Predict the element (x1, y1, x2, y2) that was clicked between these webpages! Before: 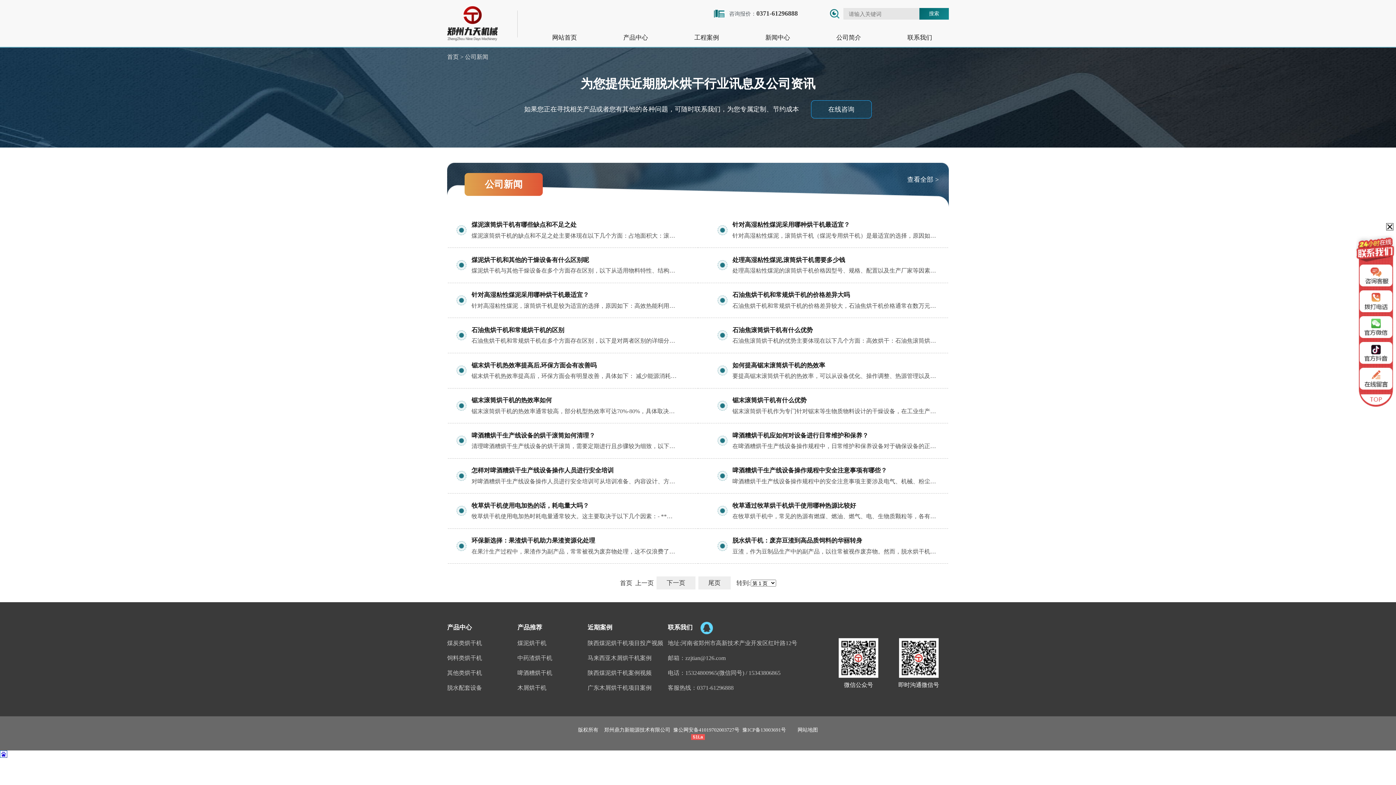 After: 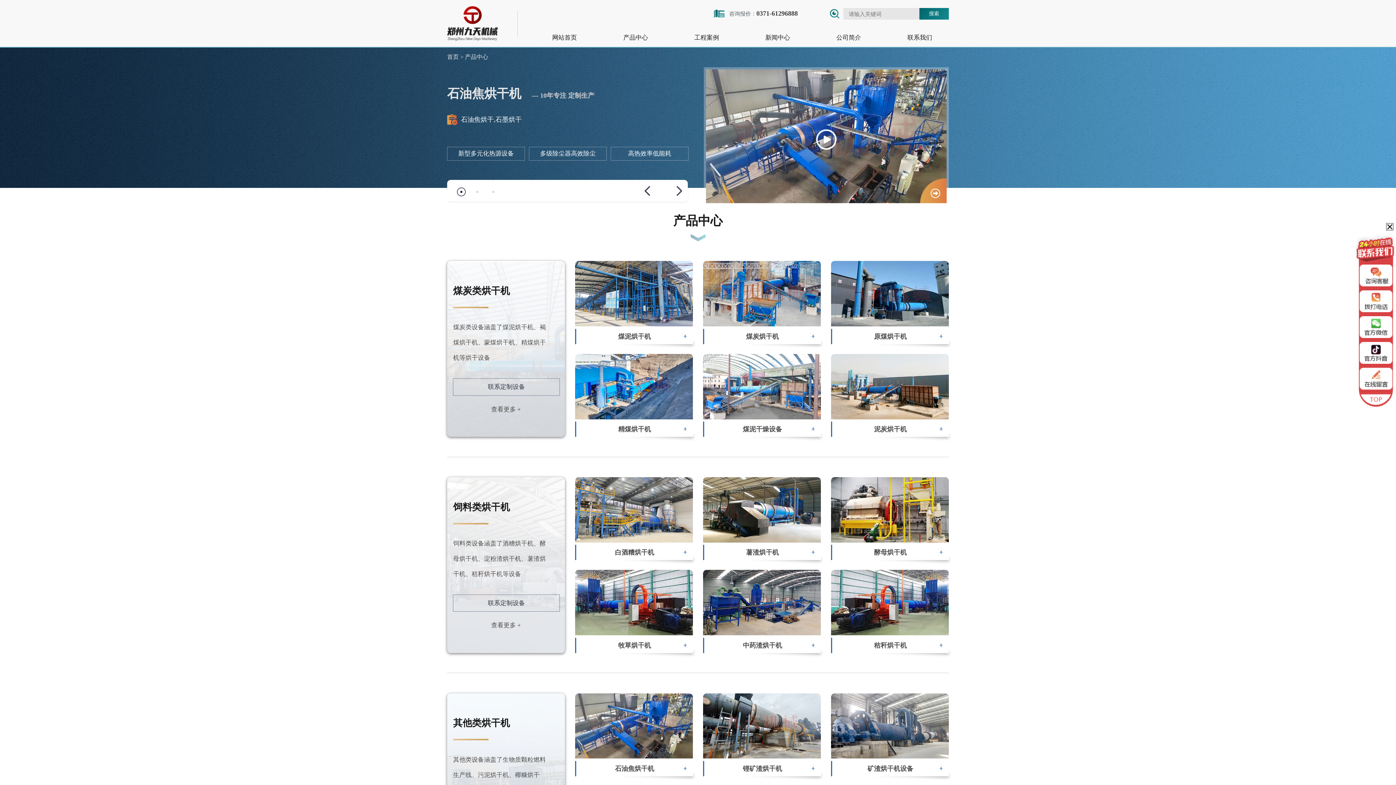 Action: bbox: (608, 27, 662, 47) label: 产品中心